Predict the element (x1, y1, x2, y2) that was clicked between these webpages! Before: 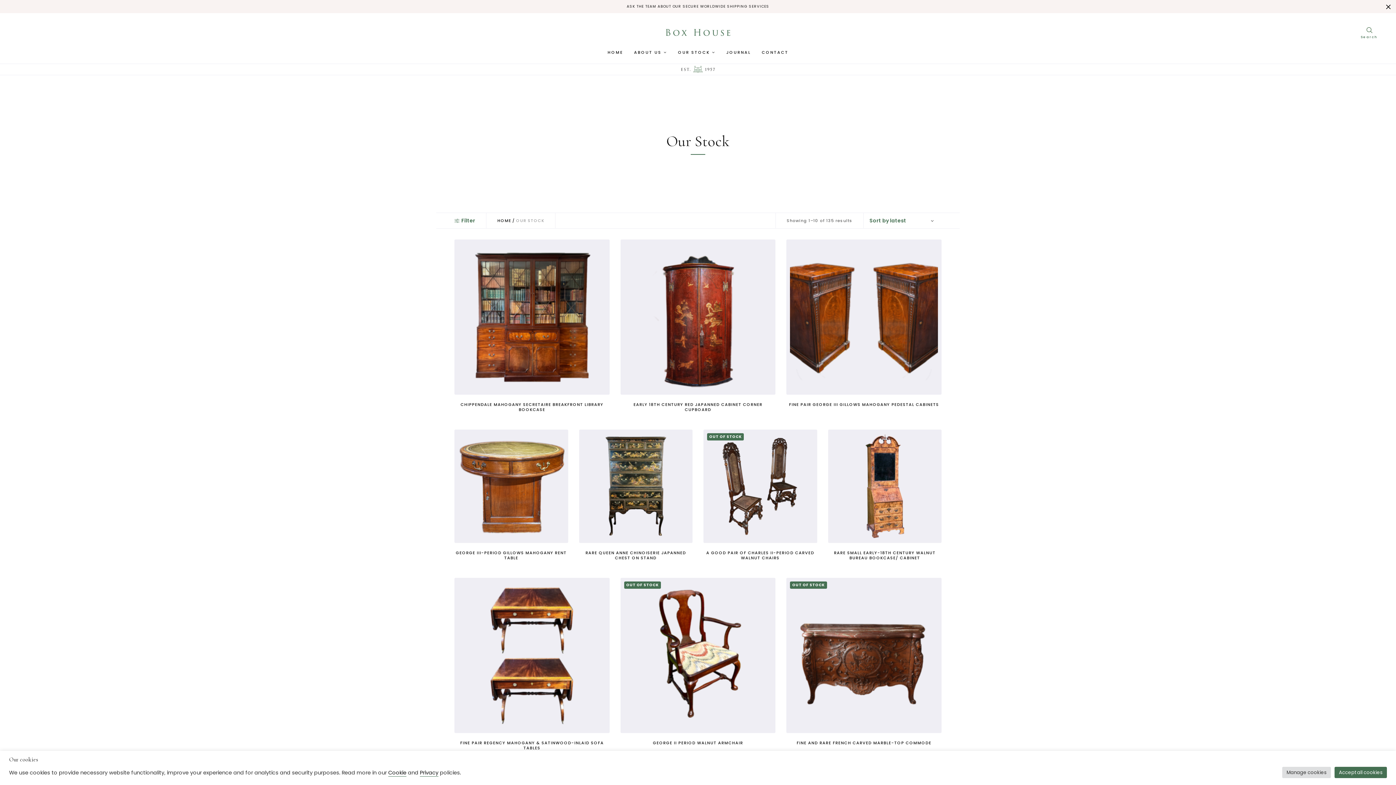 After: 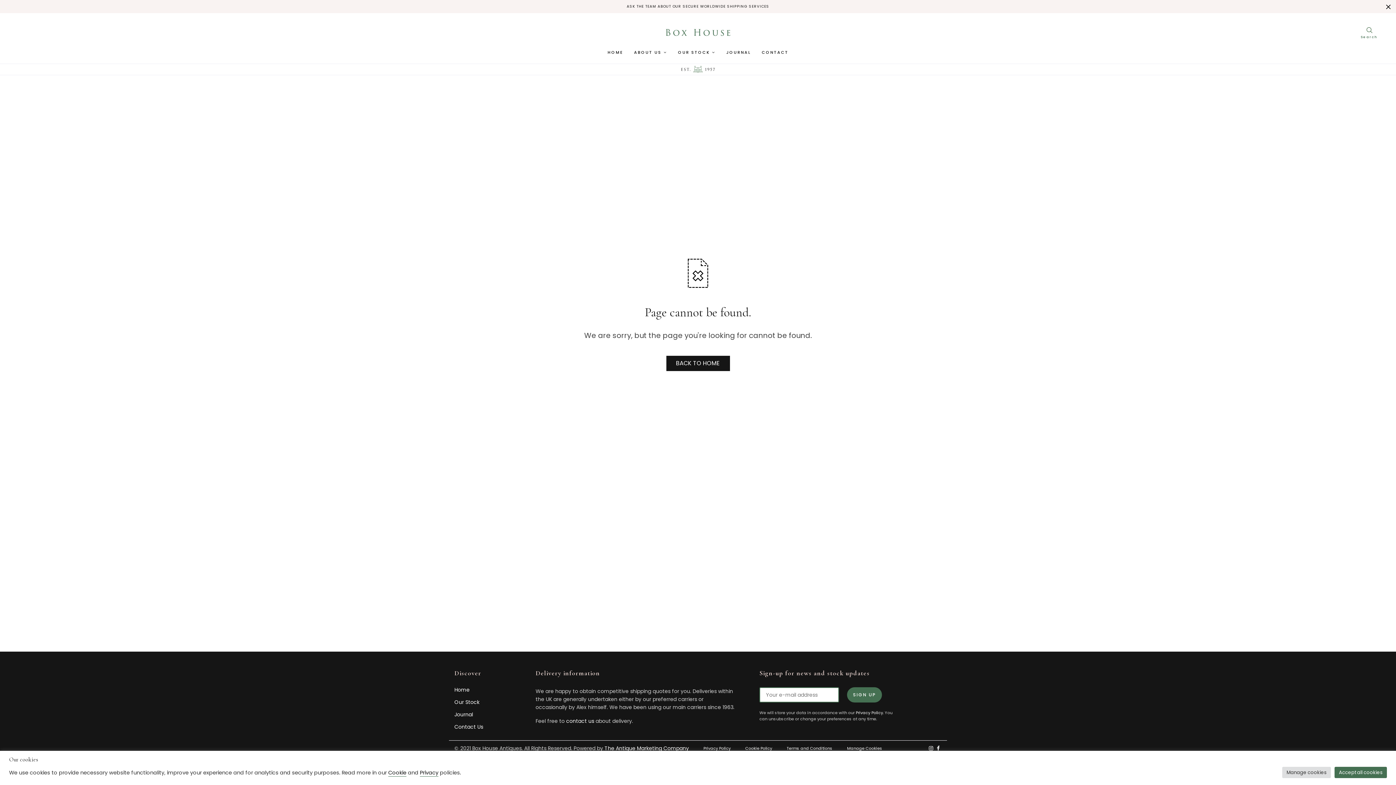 Action: bbox: (388, 769, 406, 776) label: Cookie